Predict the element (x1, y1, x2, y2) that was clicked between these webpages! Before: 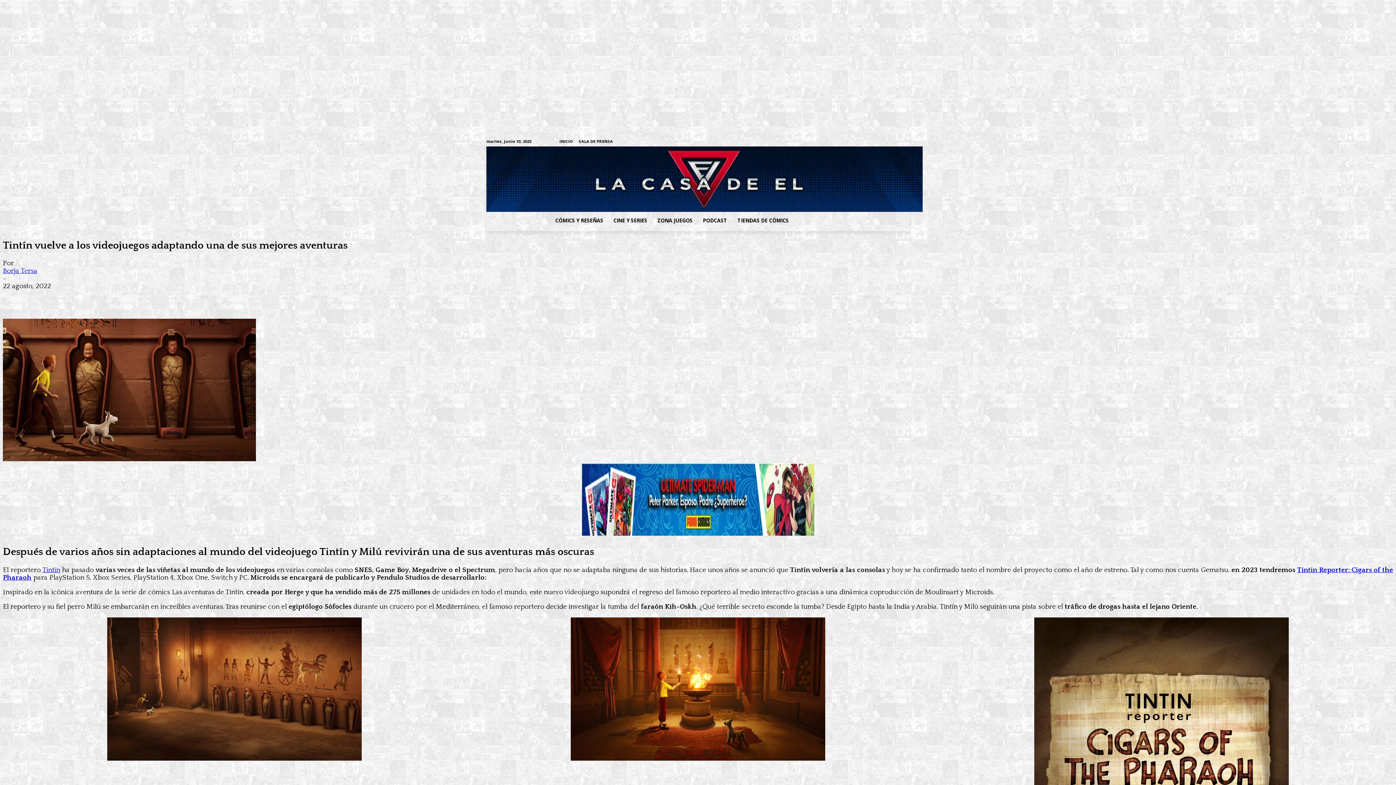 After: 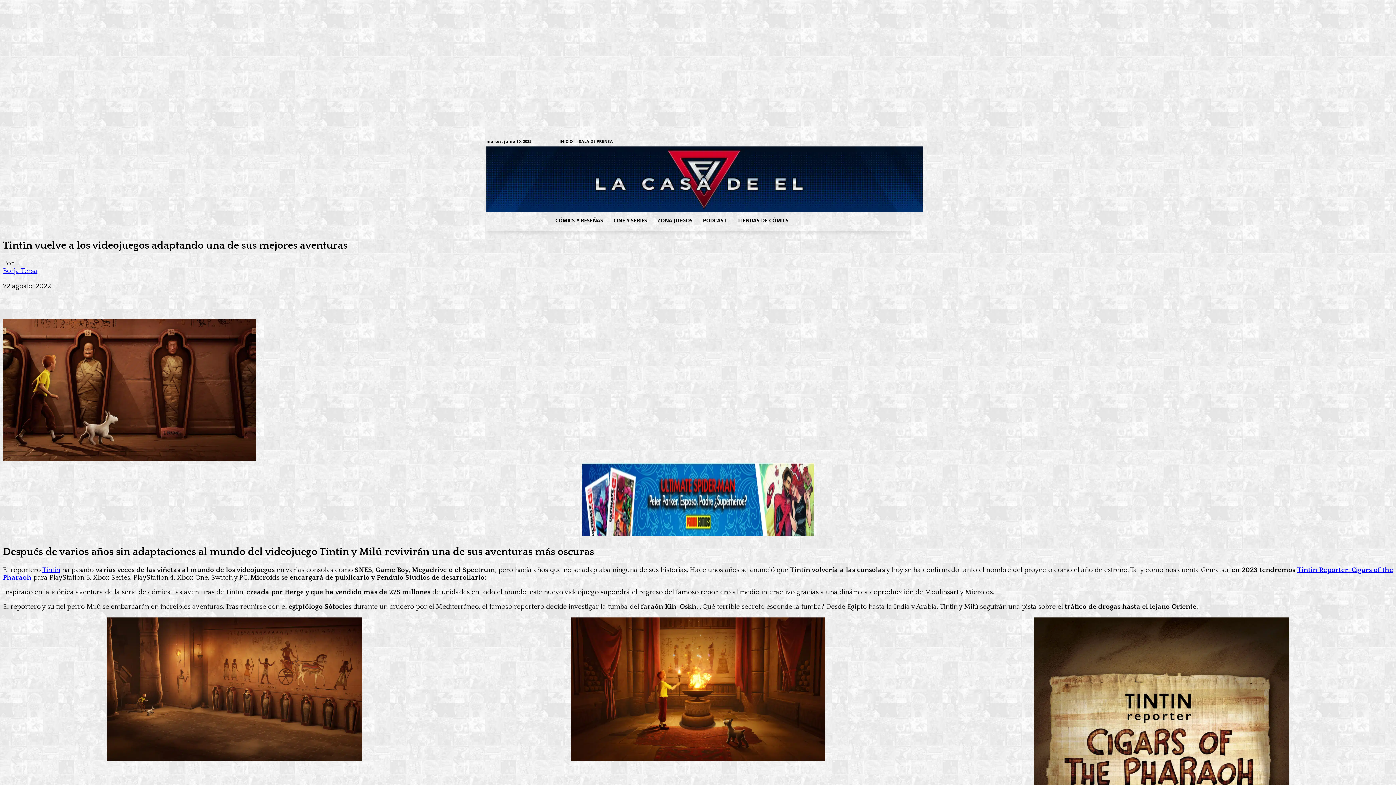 Action: bbox: (795, 137, 804, 145)